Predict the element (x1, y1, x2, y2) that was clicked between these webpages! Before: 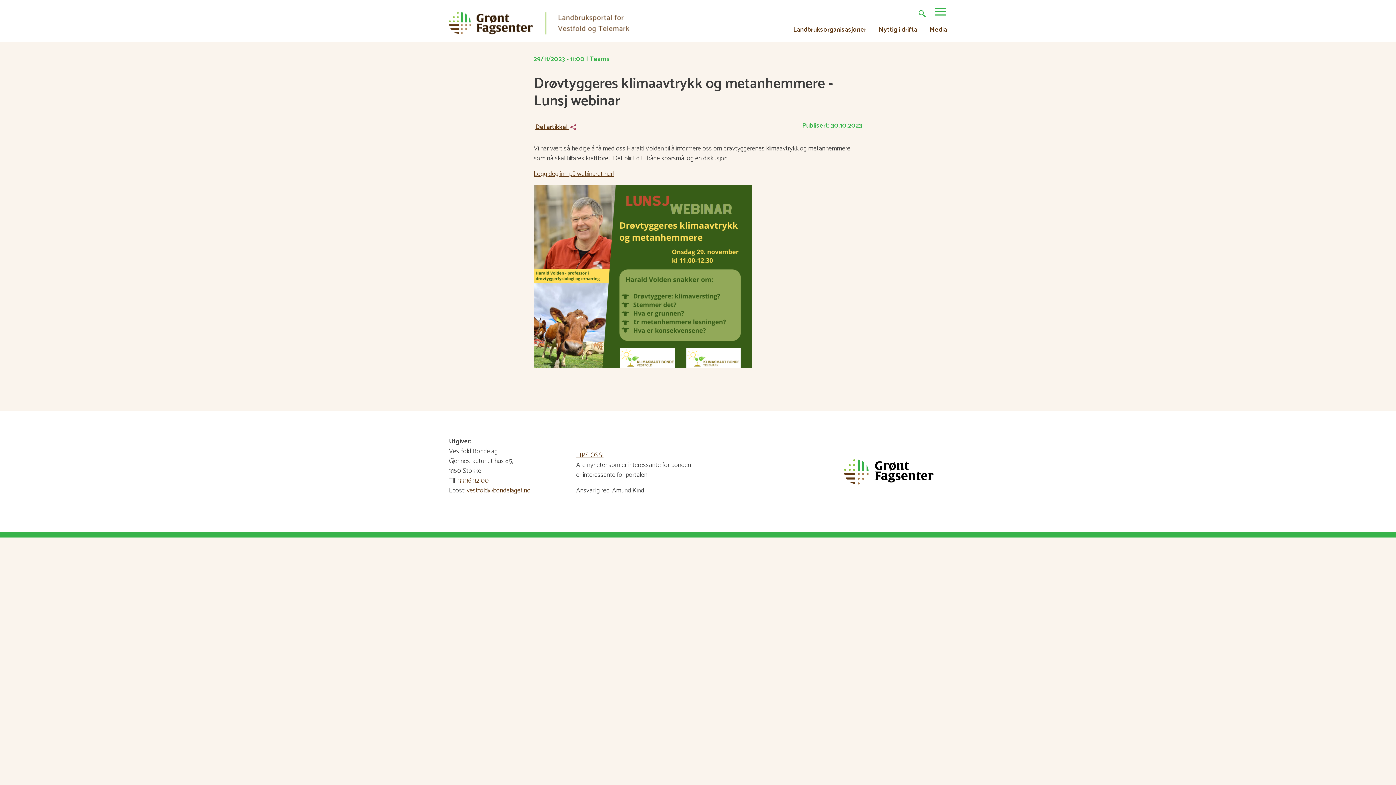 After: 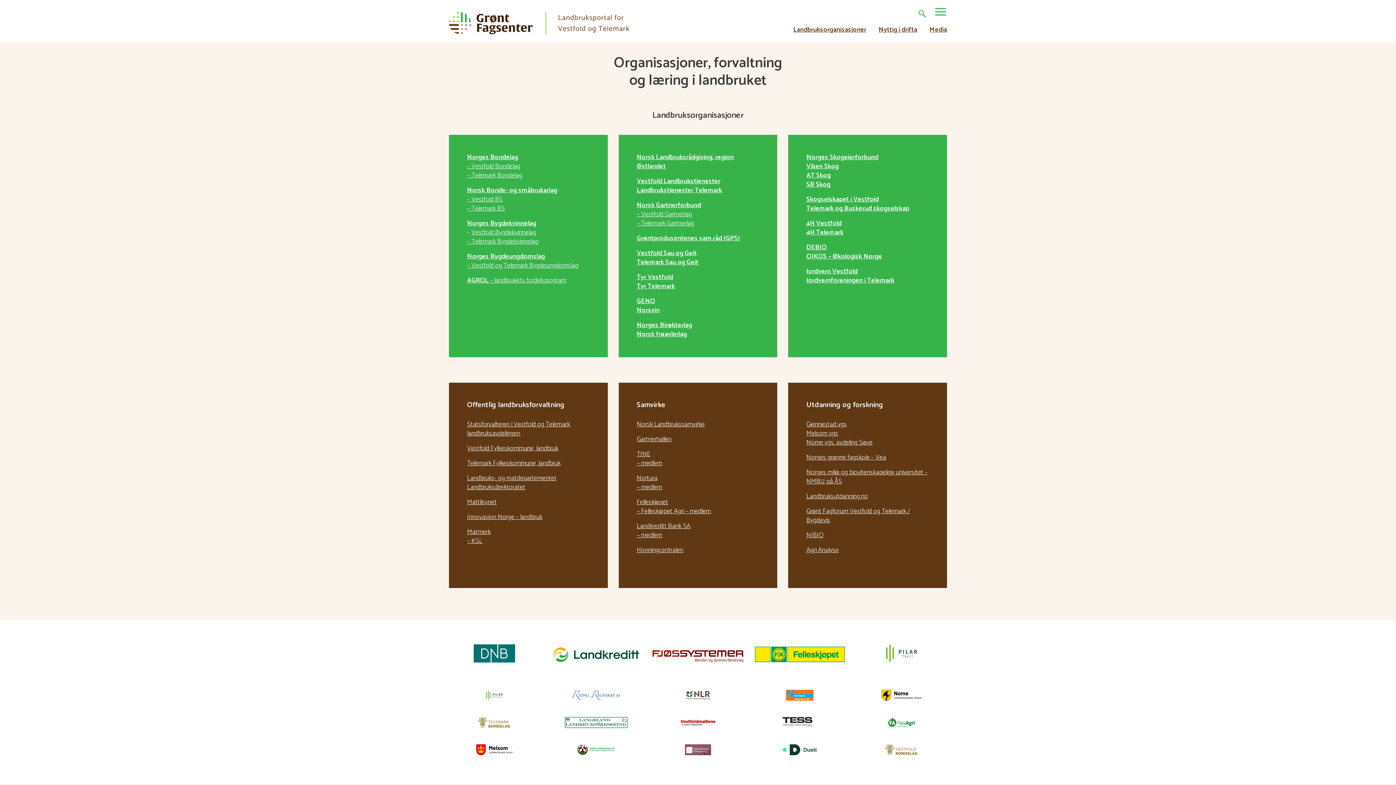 Action: label: Landbruksorganisasjoner bbox: (793, 24, 866, 35)